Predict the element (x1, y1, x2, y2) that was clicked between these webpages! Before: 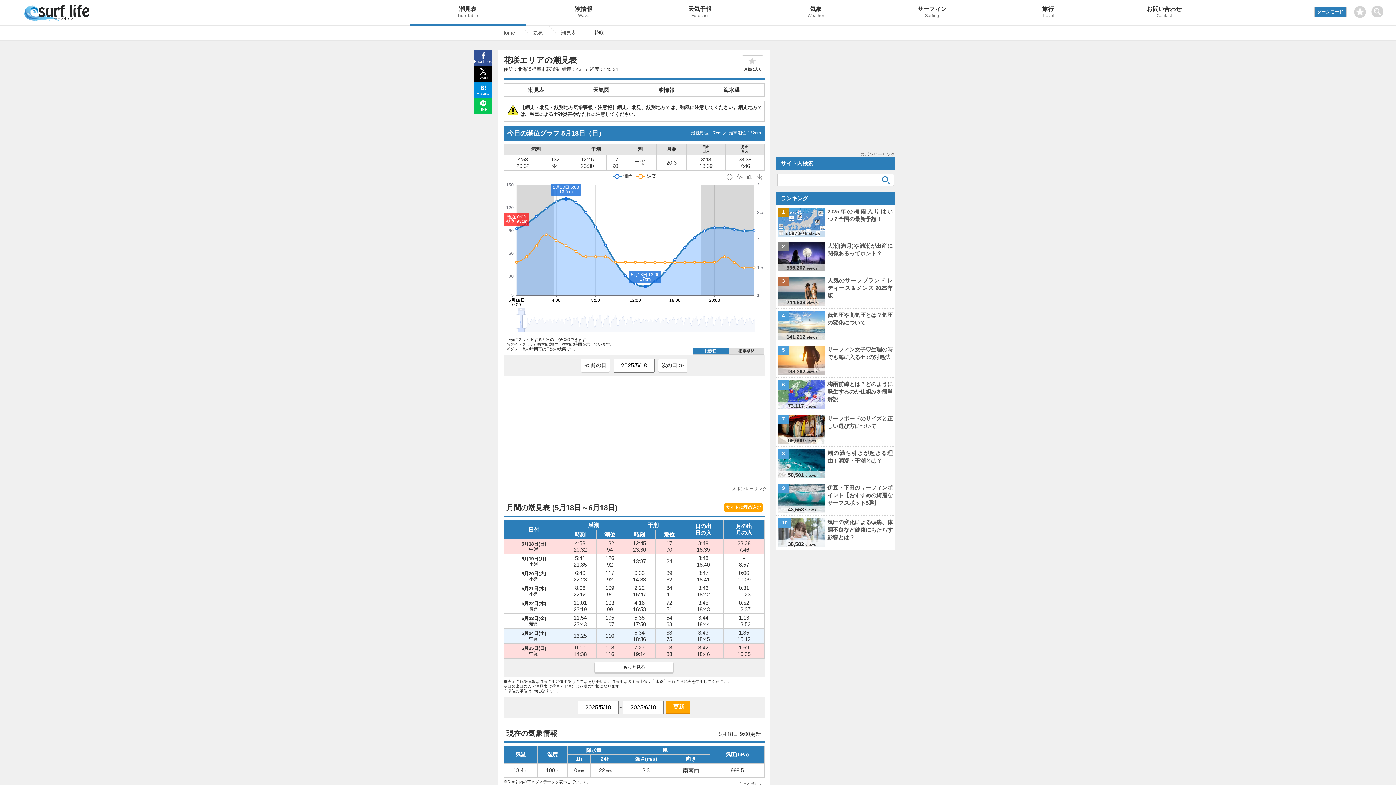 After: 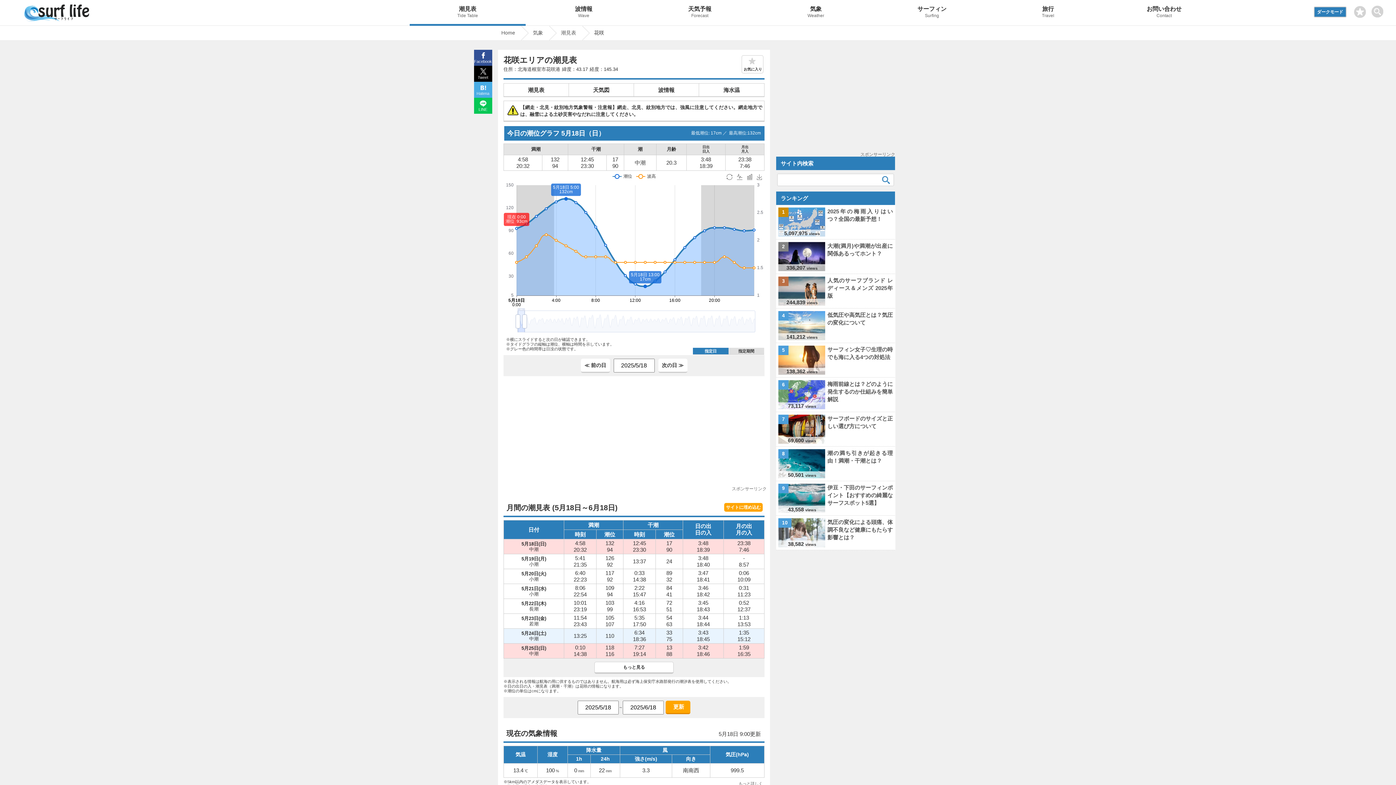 Action: bbox: (474, 81, 492, 97) label: Hatena